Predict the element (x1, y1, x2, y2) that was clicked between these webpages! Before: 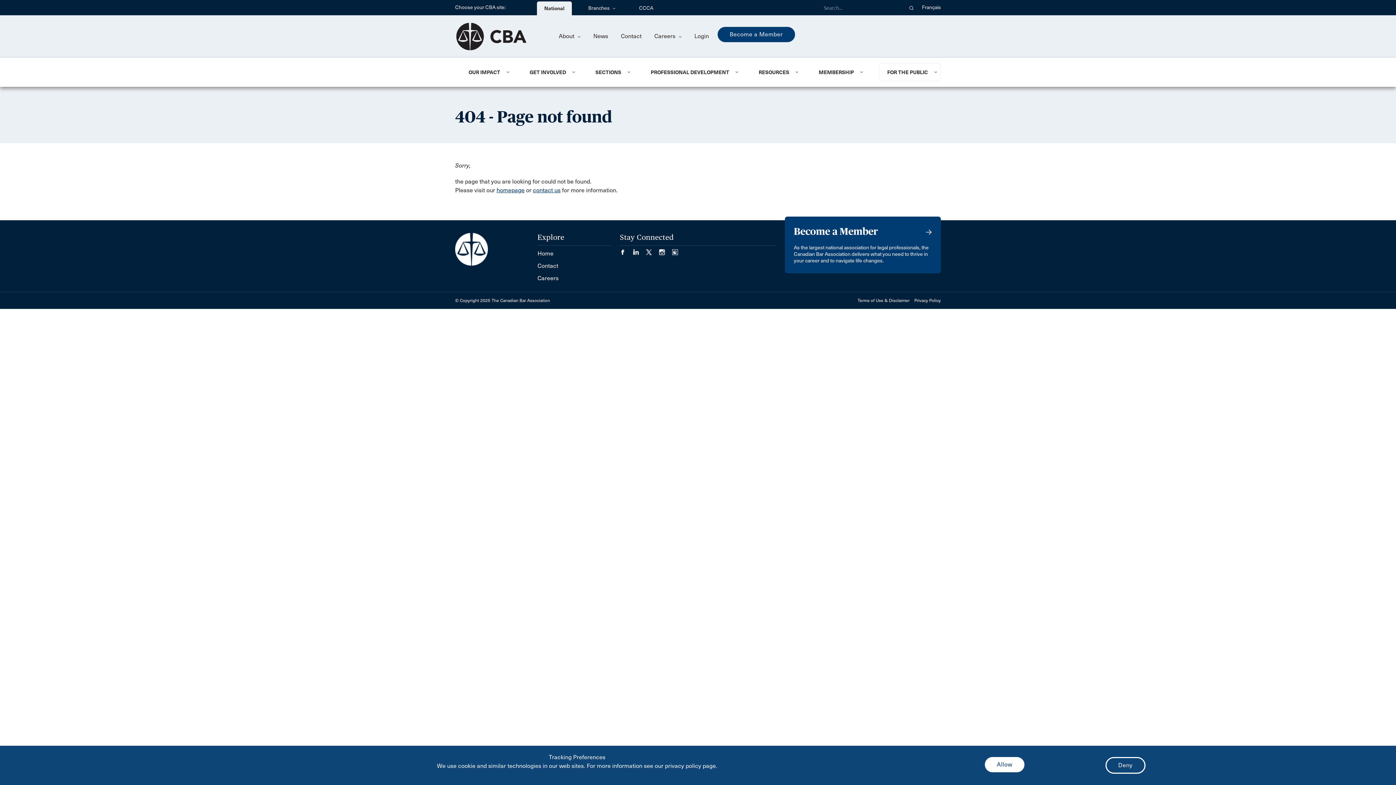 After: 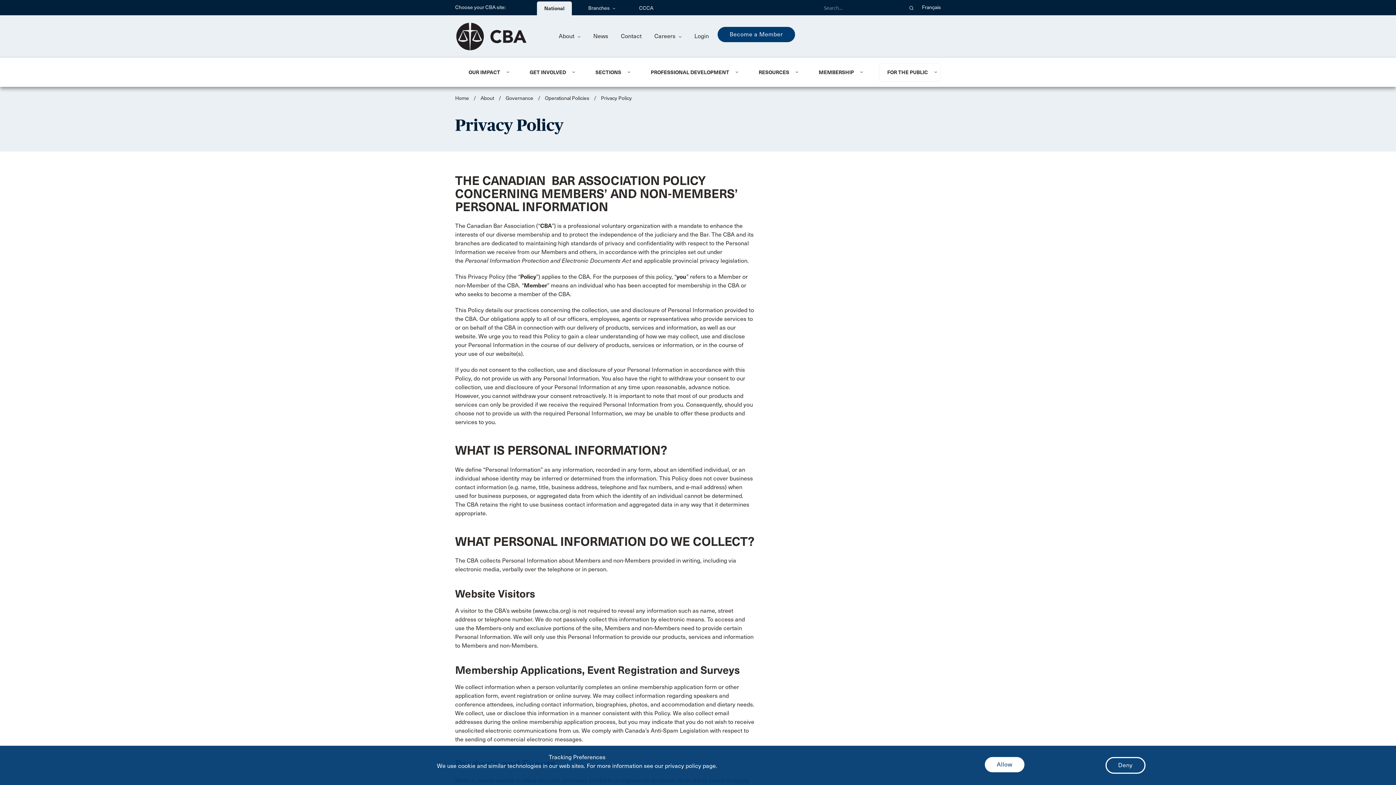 Action: label: Privacy Policy bbox: (914, 298, 941, 303)